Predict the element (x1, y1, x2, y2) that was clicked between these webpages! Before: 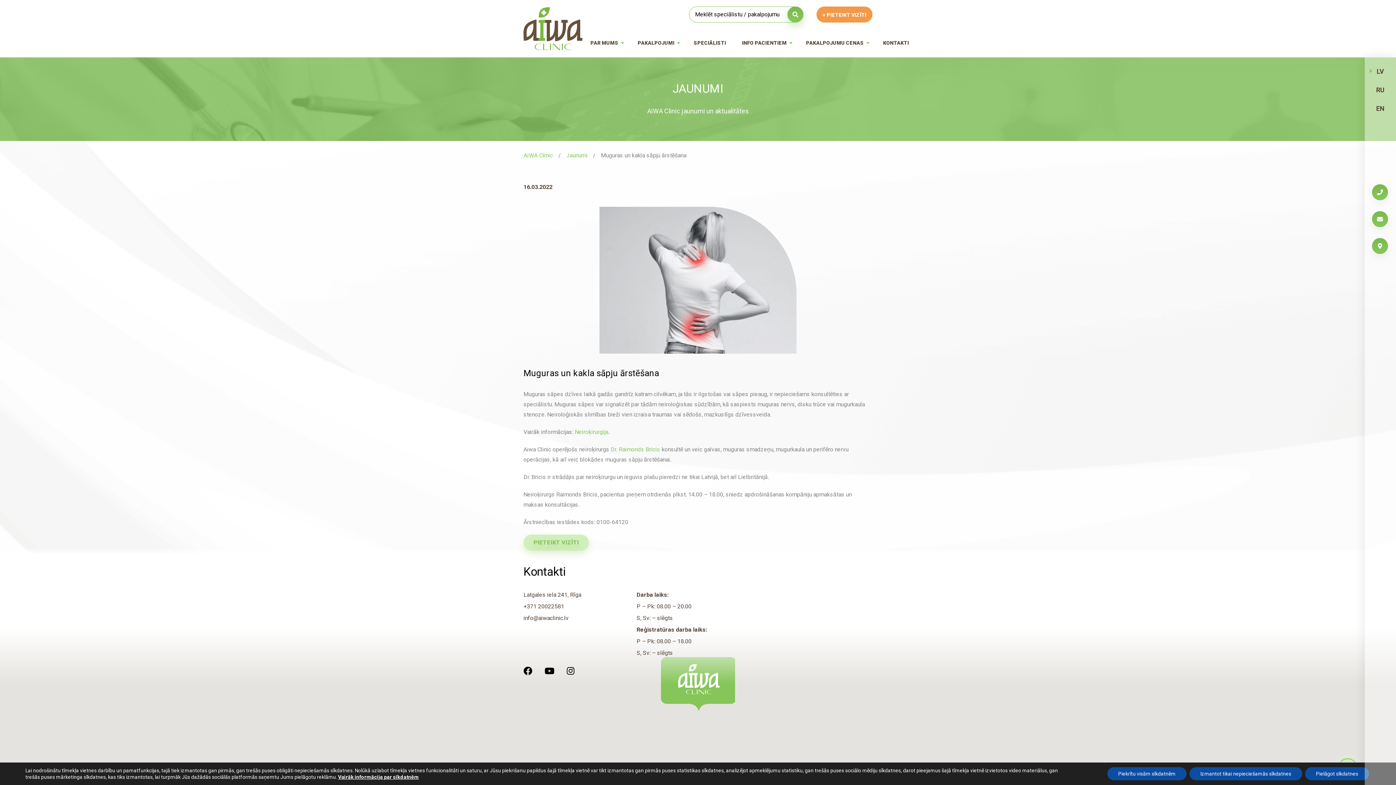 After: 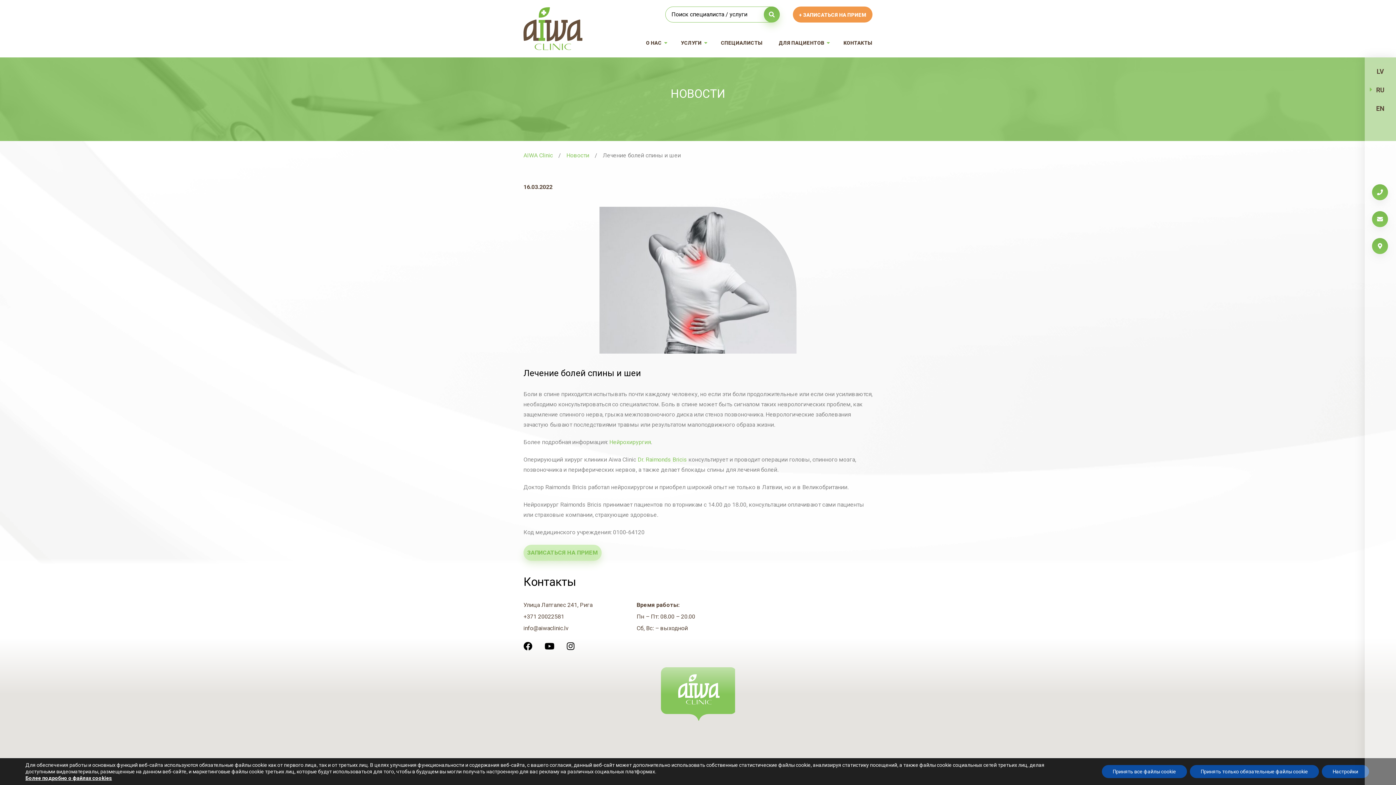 Action: label: RU bbox: (1370, 80, 1391, 99)